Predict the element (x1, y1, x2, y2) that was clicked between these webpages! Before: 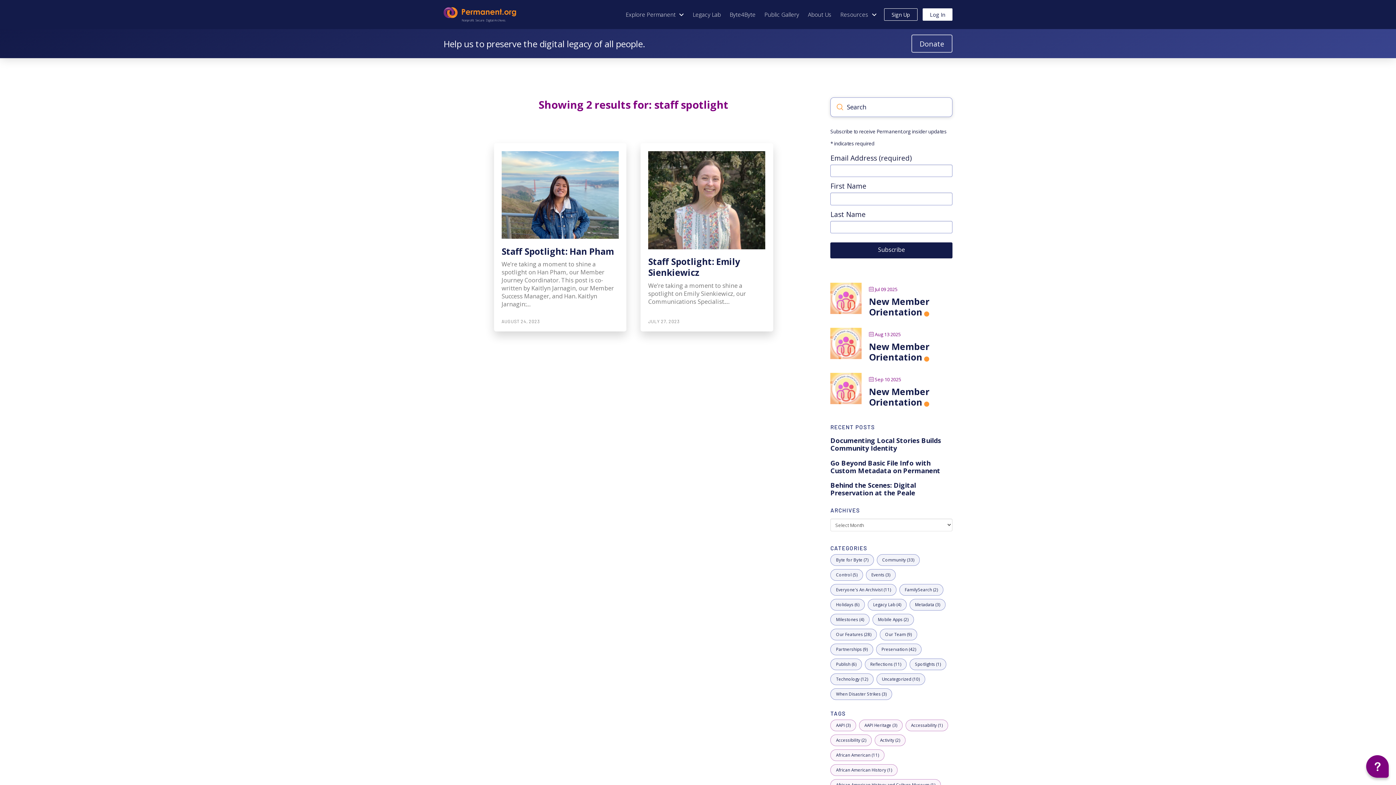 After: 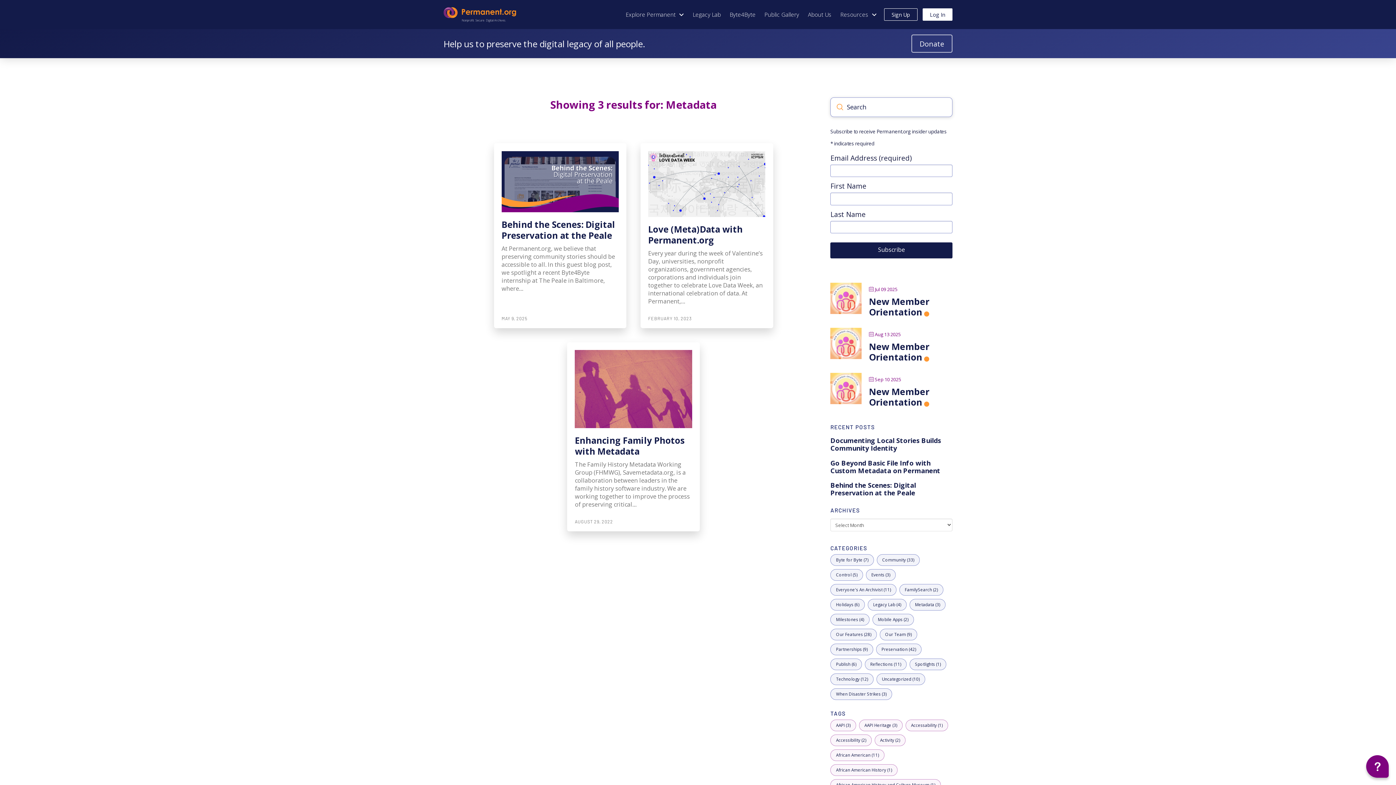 Action: bbox: (909, 599, 945, 610) label: 3 posts with category: Metadata